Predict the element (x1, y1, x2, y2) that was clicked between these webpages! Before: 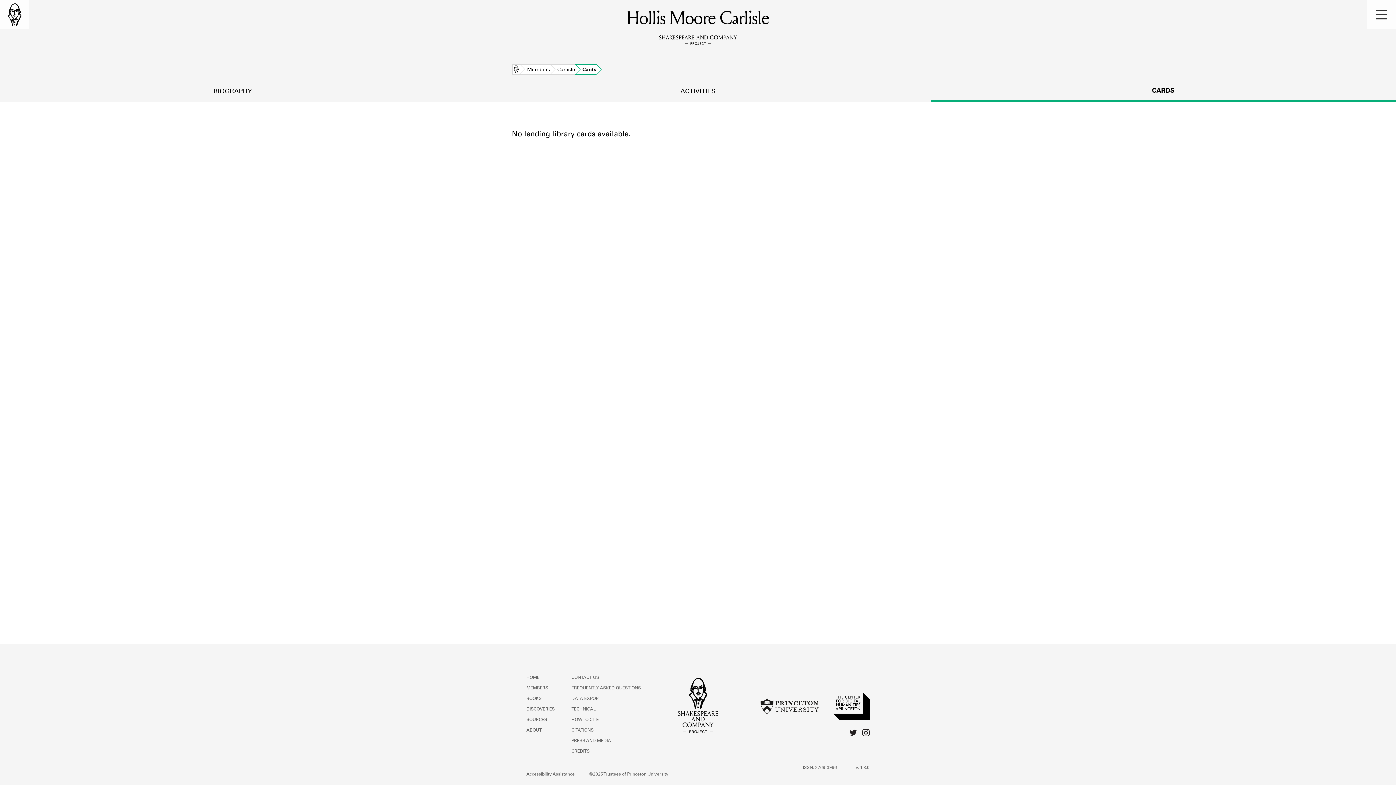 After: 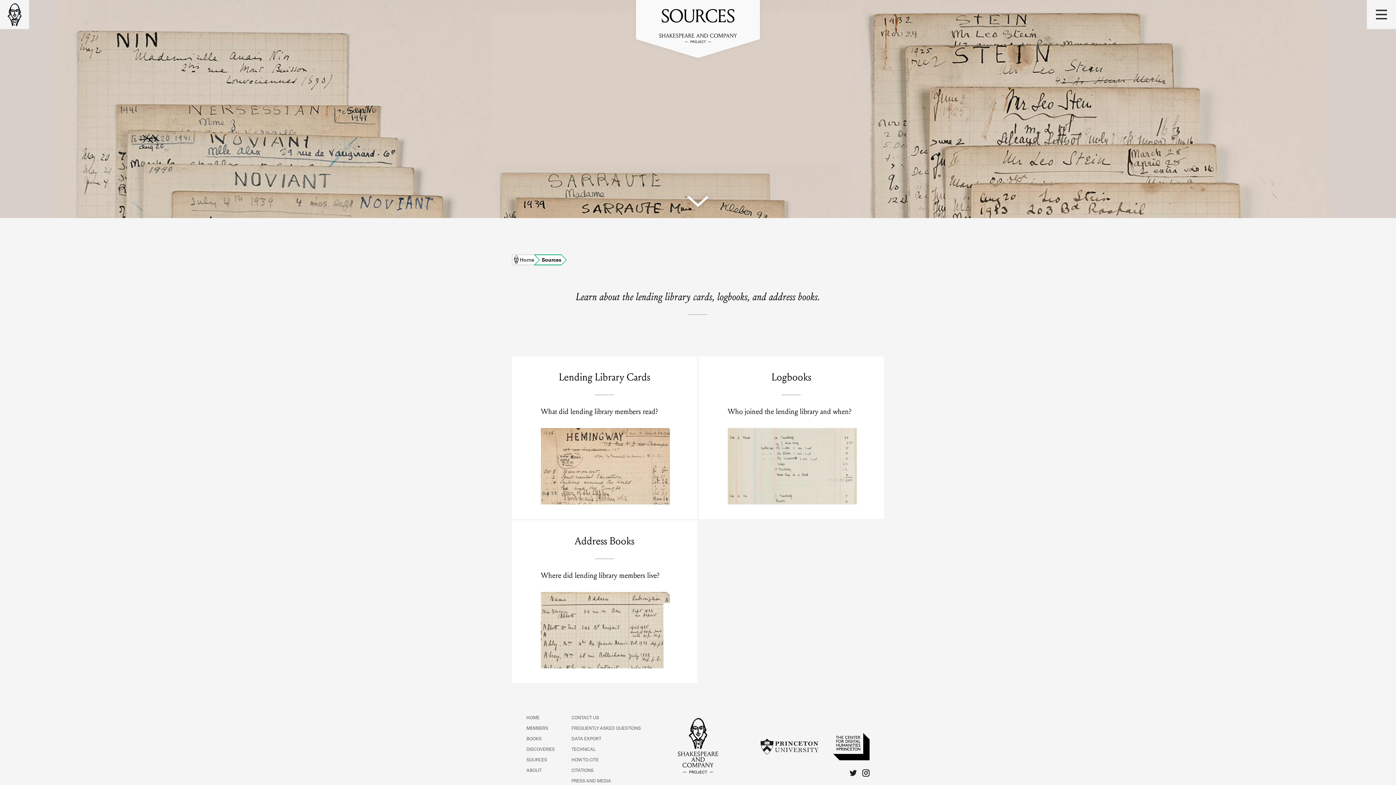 Action: bbox: (526, 718, 547, 722) label: SOURCES